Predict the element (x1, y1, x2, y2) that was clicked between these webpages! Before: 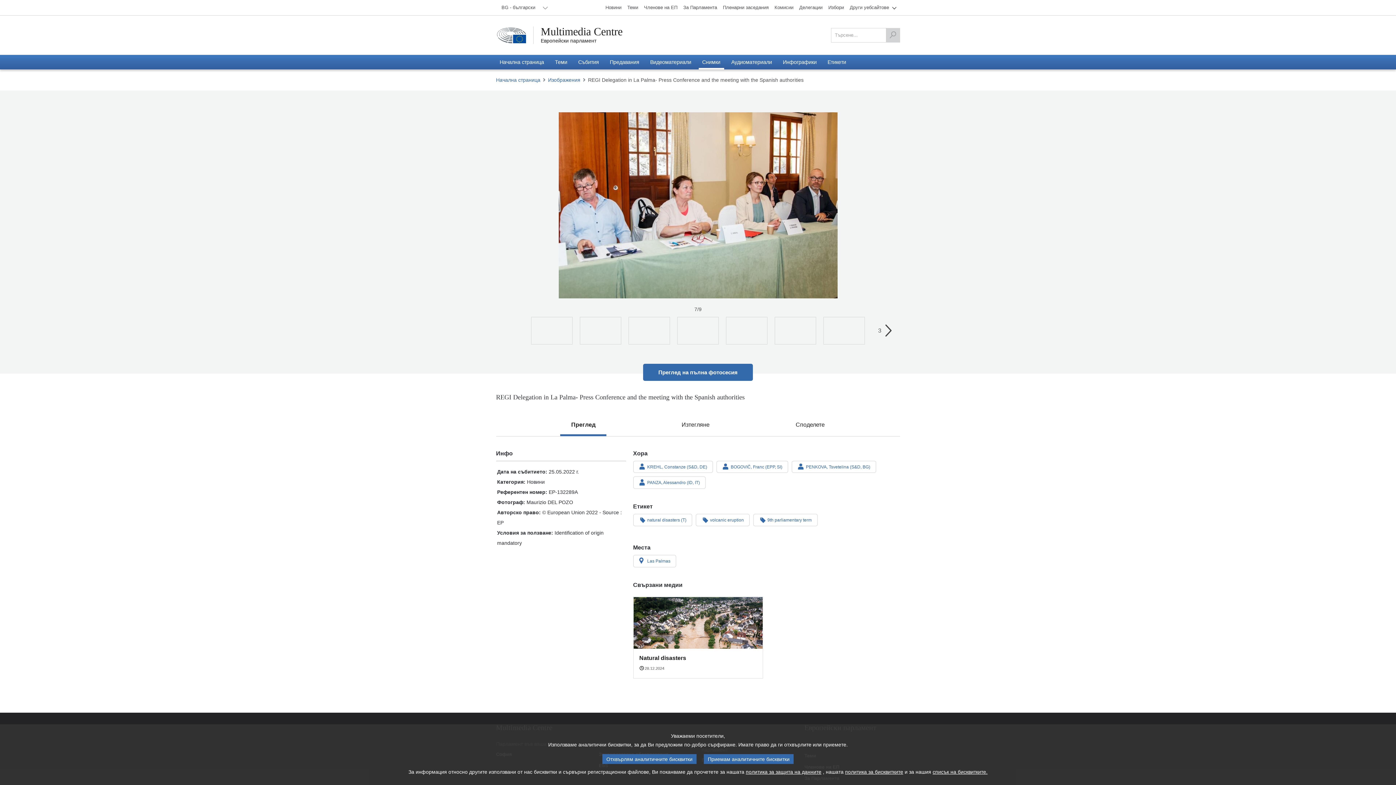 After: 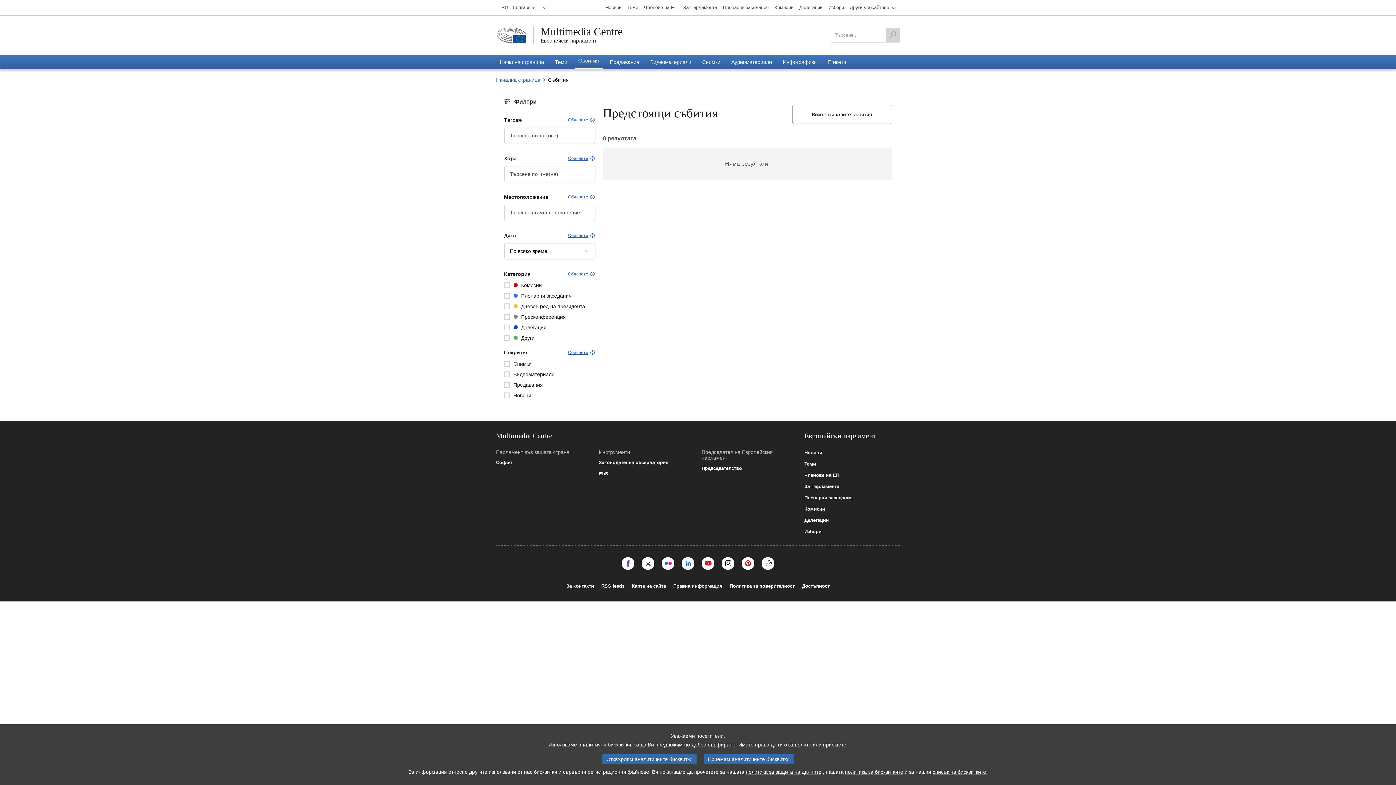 Action: bbox: (574, 54, 602, 69) label: Събития